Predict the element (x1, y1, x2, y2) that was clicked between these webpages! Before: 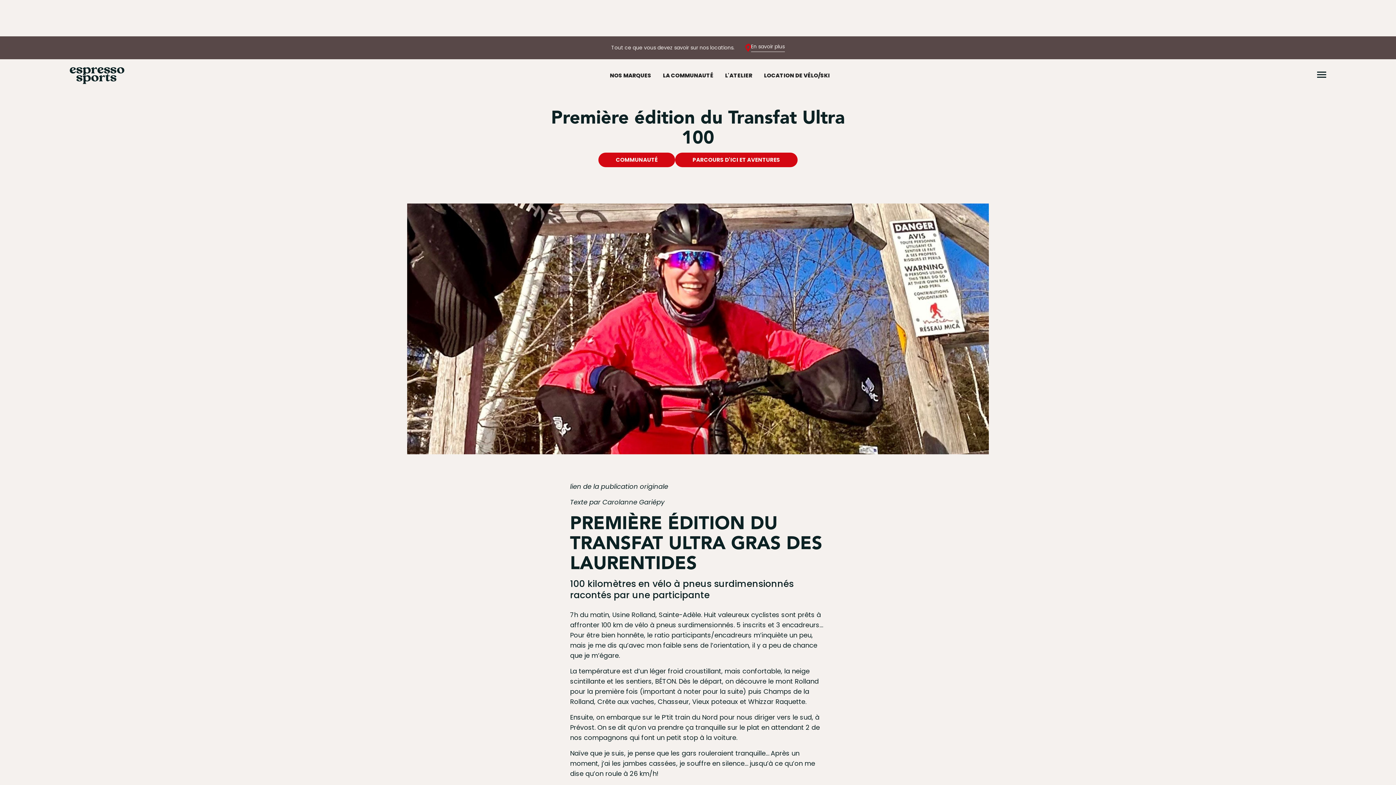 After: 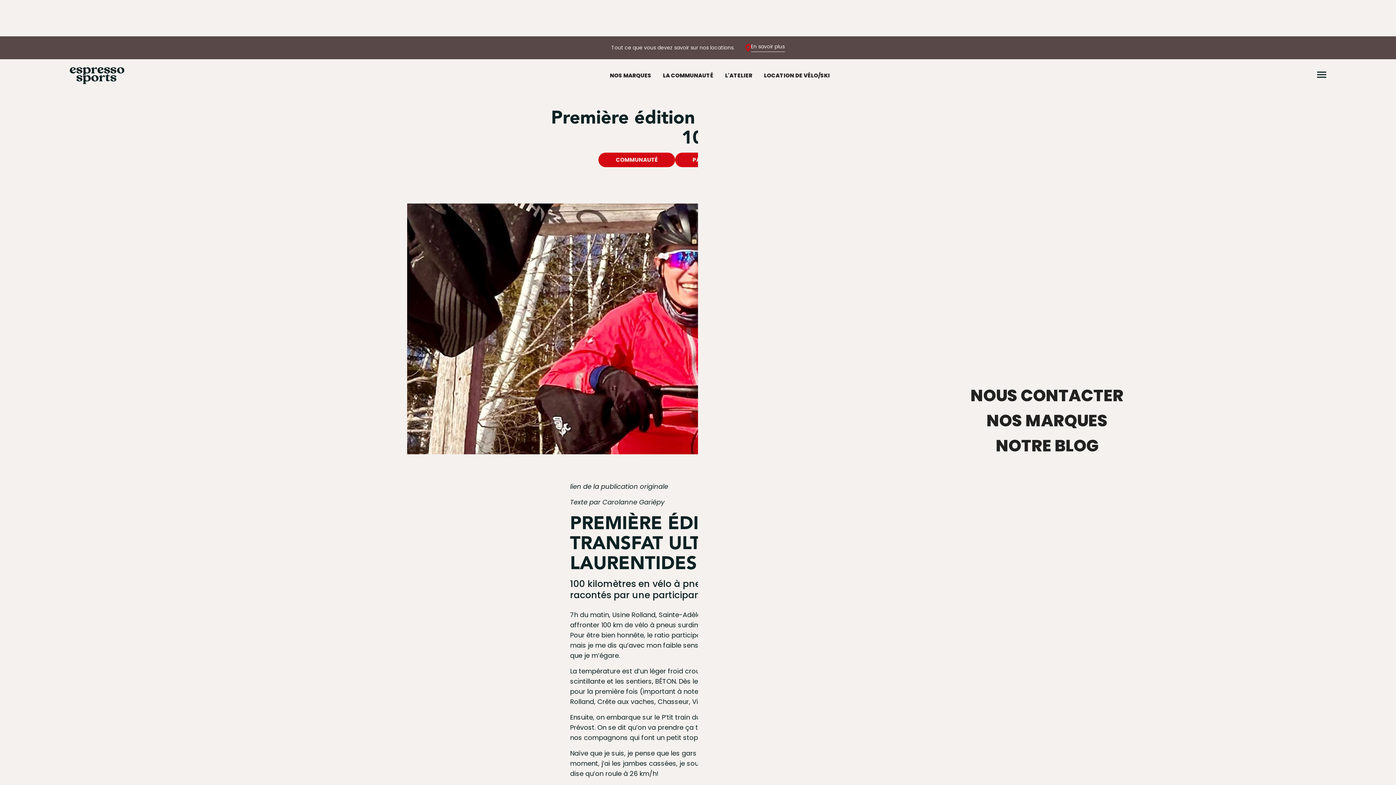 Action: bbox: (1315, 71, 1326, 79) label: menu